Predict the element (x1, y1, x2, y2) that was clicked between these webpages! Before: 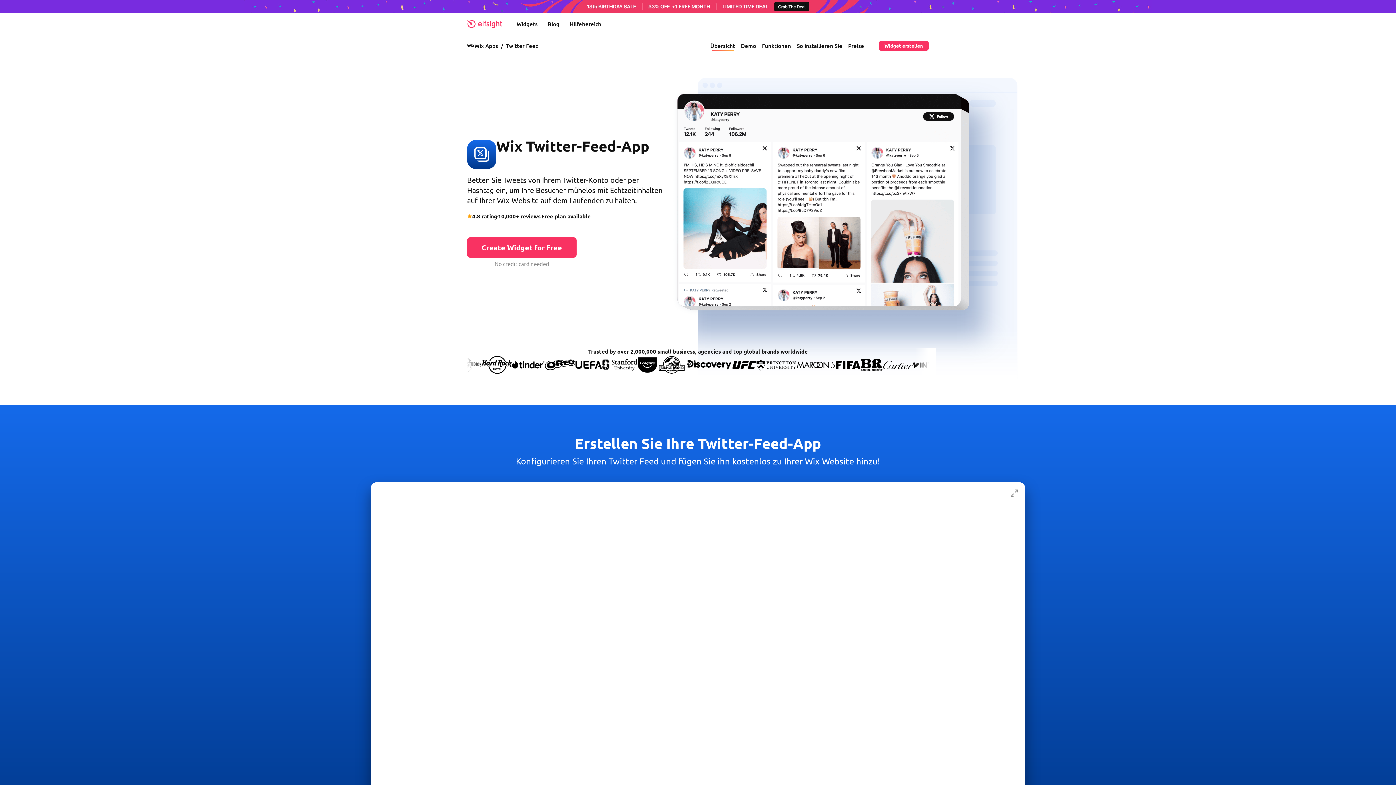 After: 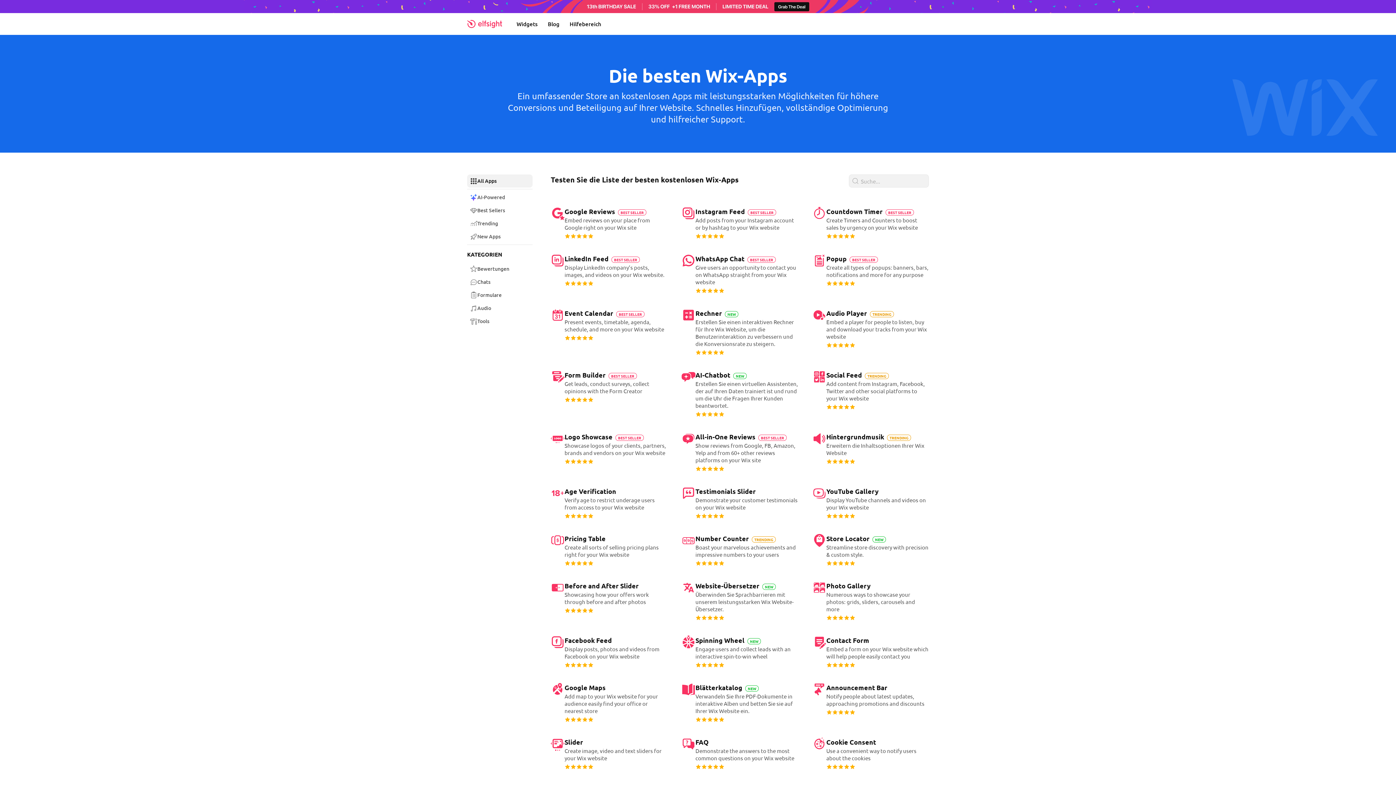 Action: label: Wix Apps bbox: (464, 40, 501, 51)